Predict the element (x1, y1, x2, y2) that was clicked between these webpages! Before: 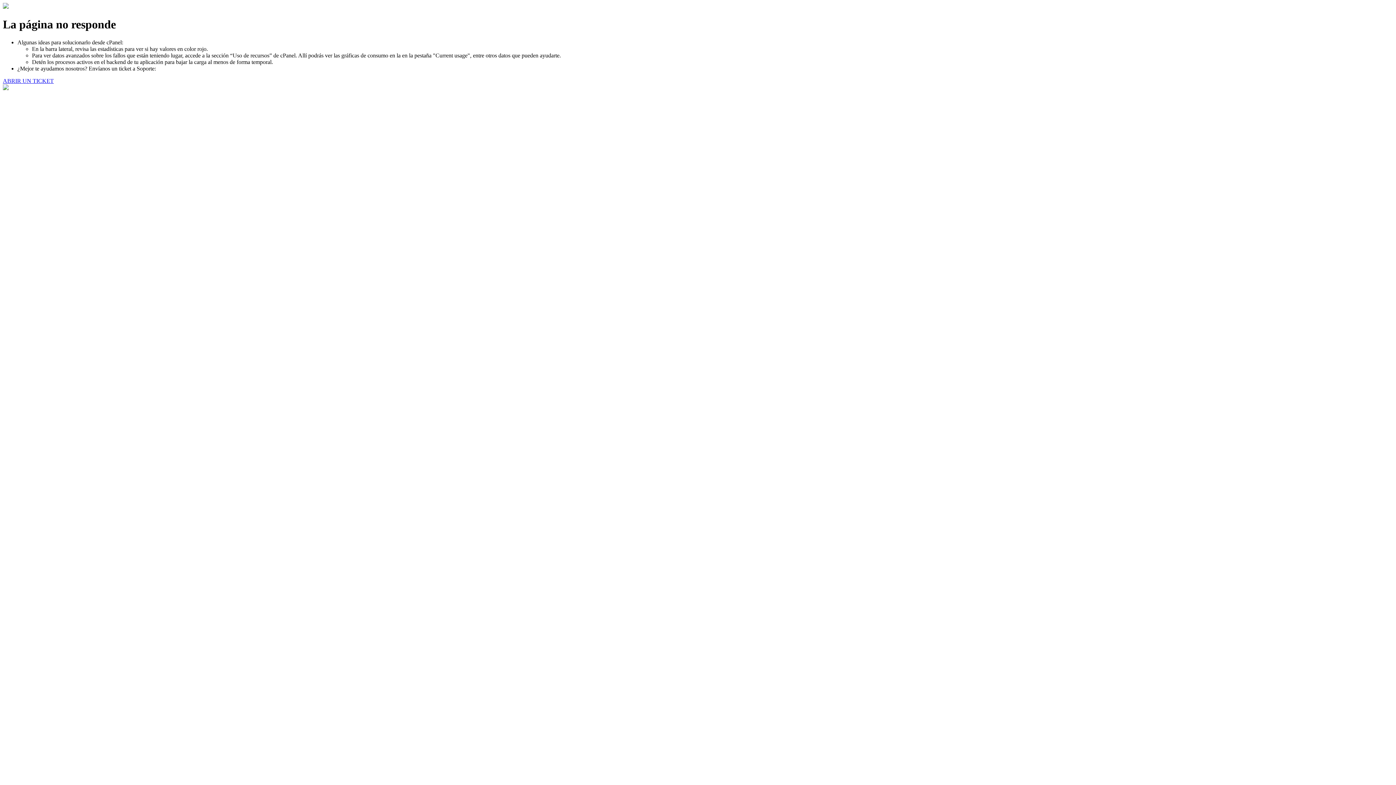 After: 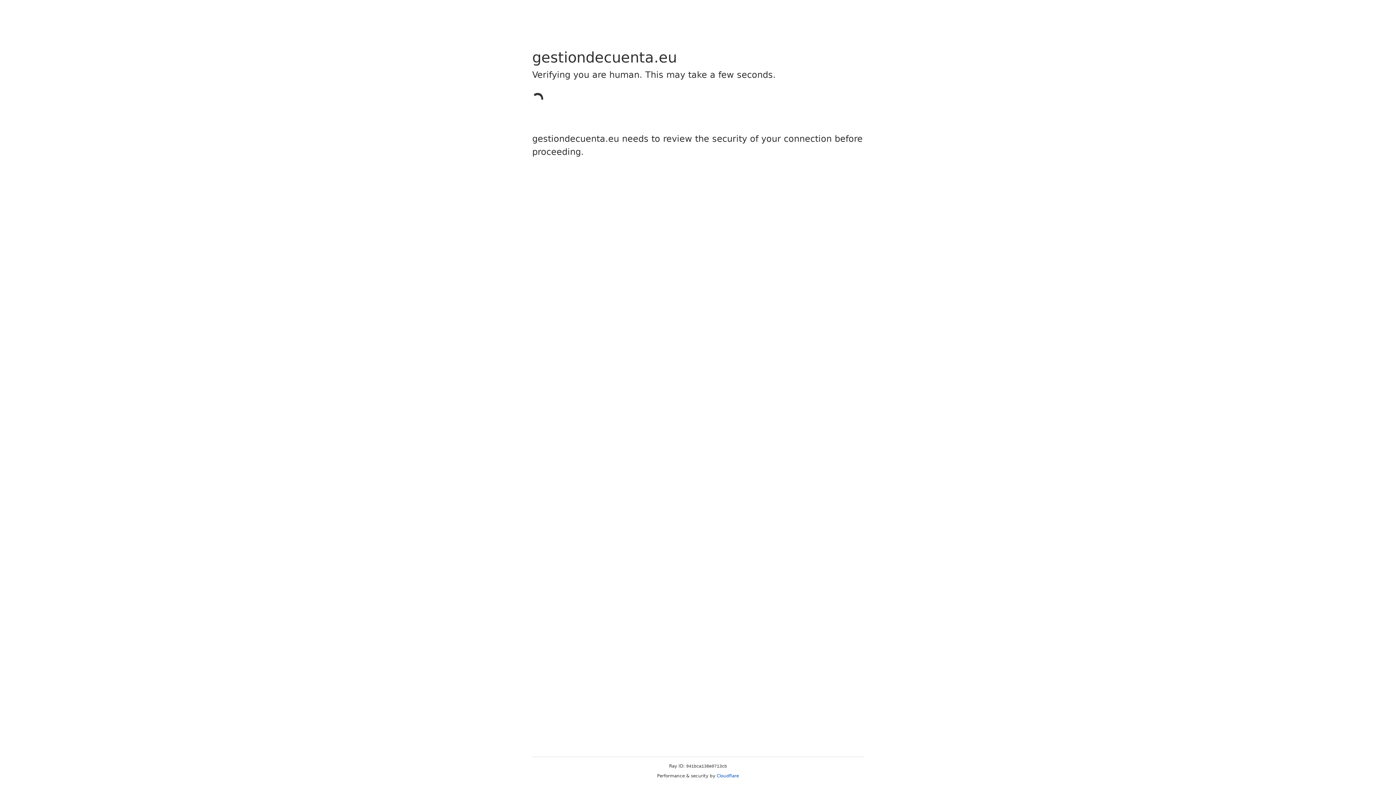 Action: label: ABRIR UN TICKET bbox: (2, 77, 53, 83)